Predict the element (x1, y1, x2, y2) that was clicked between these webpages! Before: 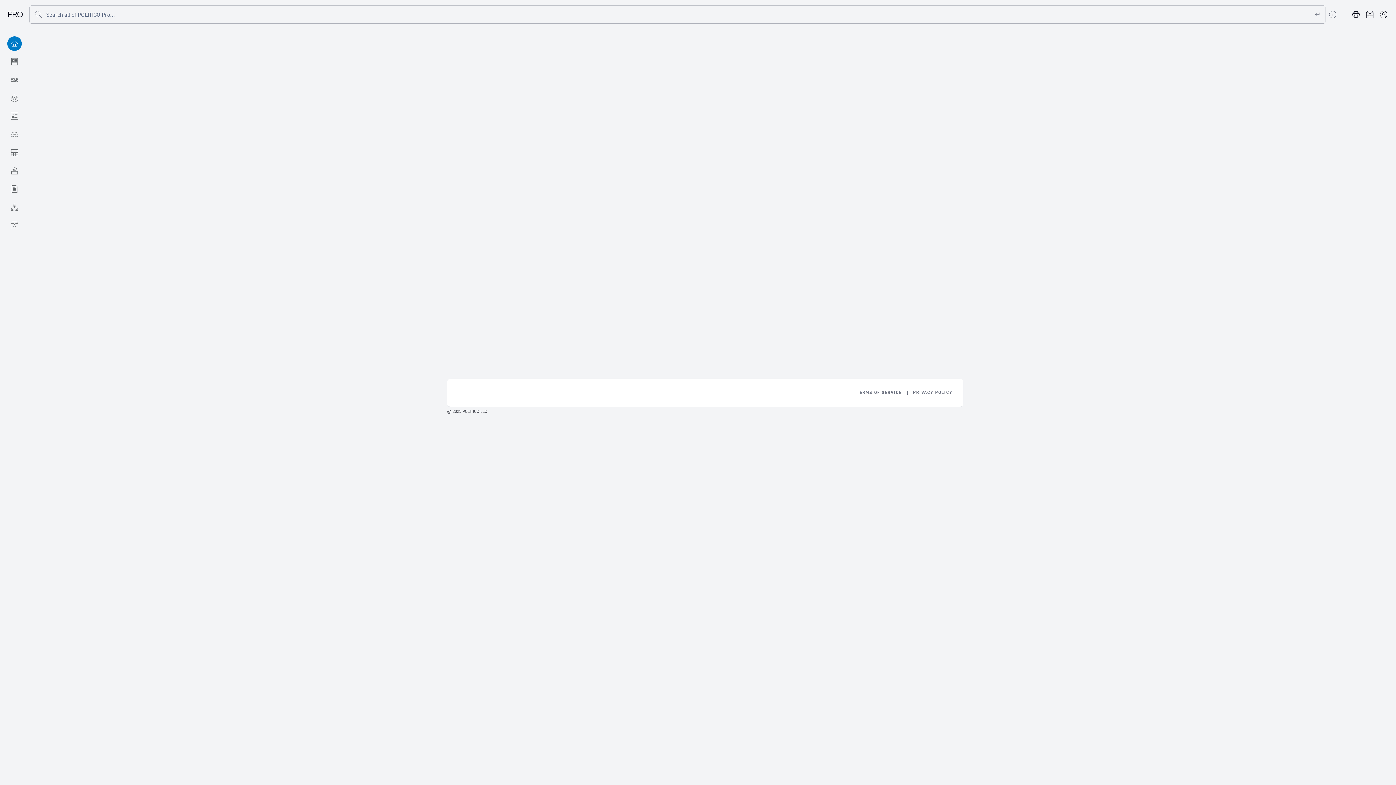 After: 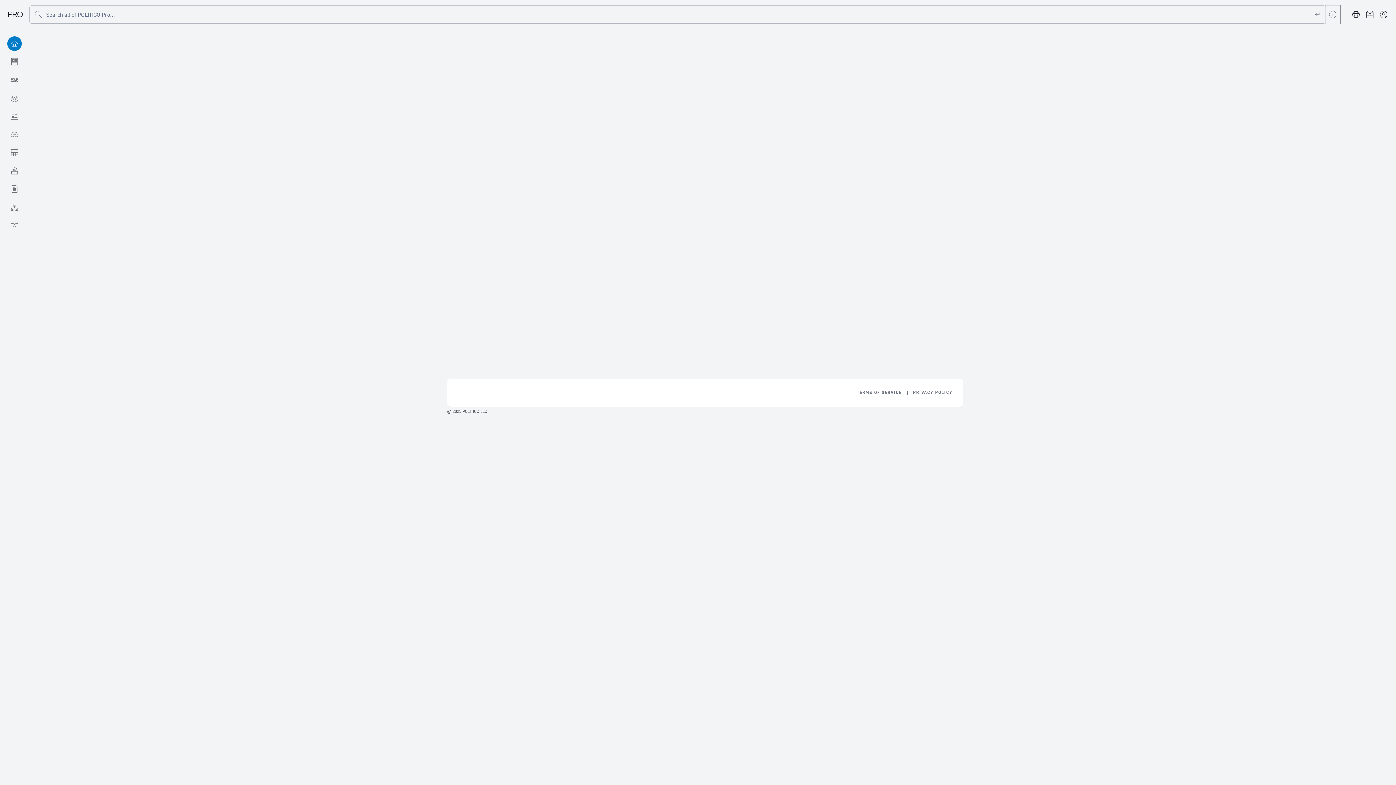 Action: label: Show search instructions bbox: (1325, 5, 1340, 23)